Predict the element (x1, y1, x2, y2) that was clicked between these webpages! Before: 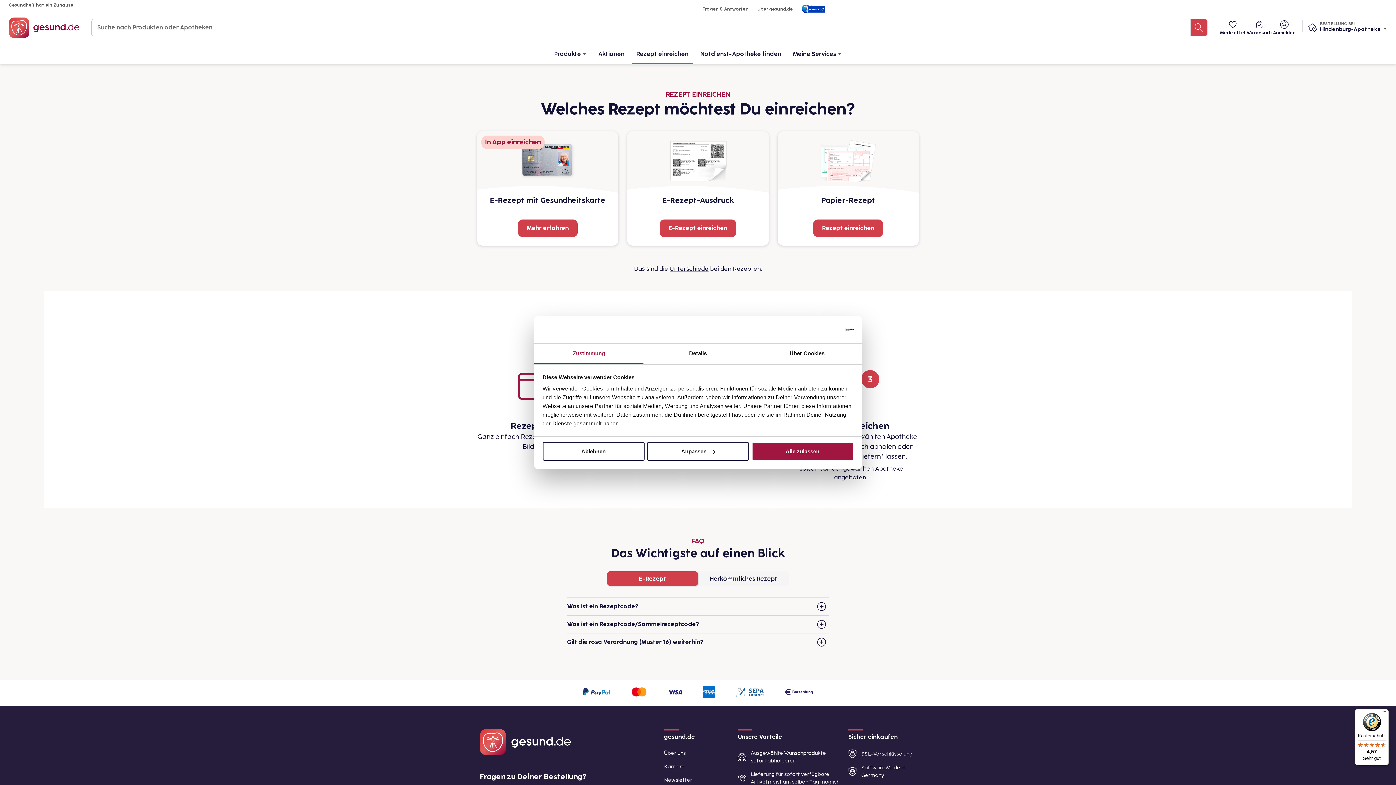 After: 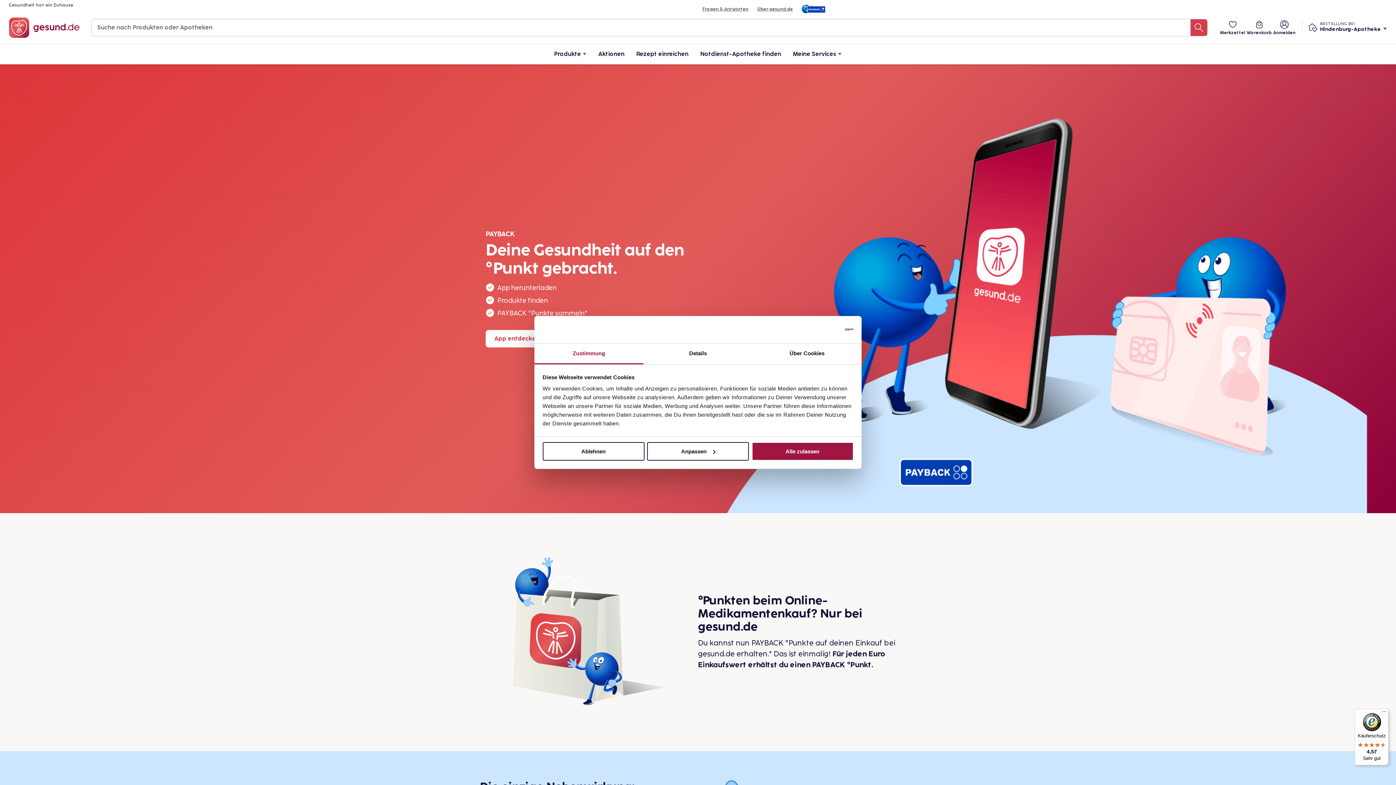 Action: bbox: (800, 2, 827, 15)